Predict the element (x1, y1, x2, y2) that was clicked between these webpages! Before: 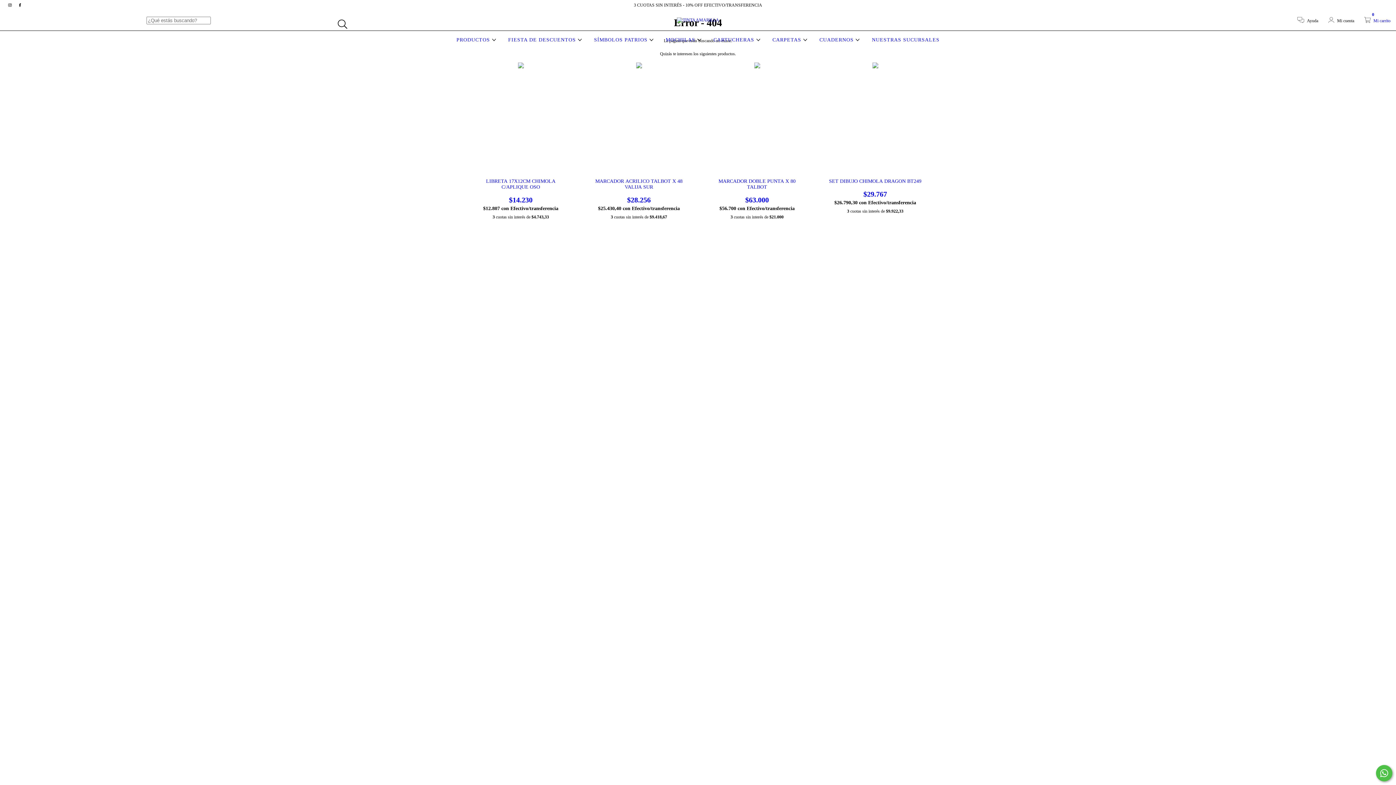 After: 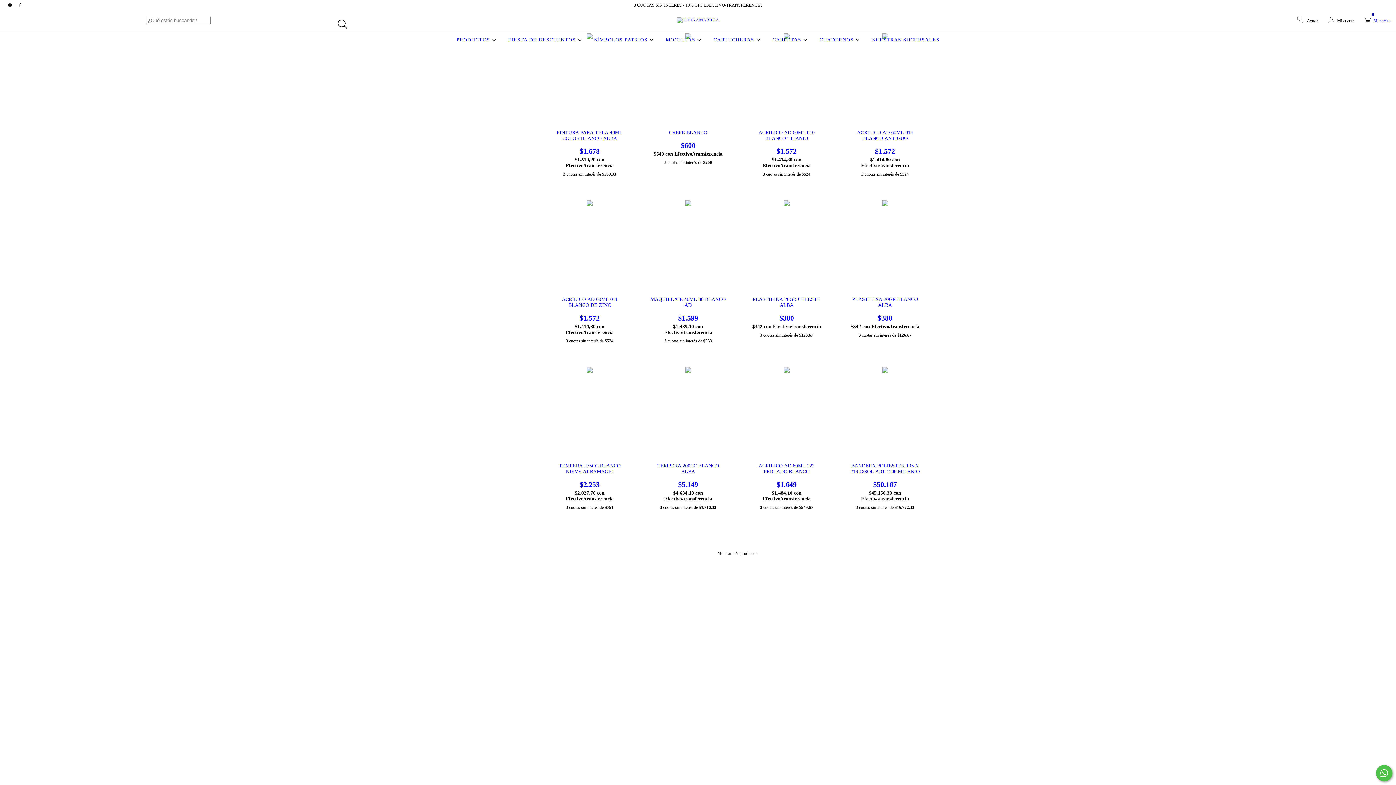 Action: label: SÍMBOLOS PATRIOS  bbox: (592, 37, 655, 42)